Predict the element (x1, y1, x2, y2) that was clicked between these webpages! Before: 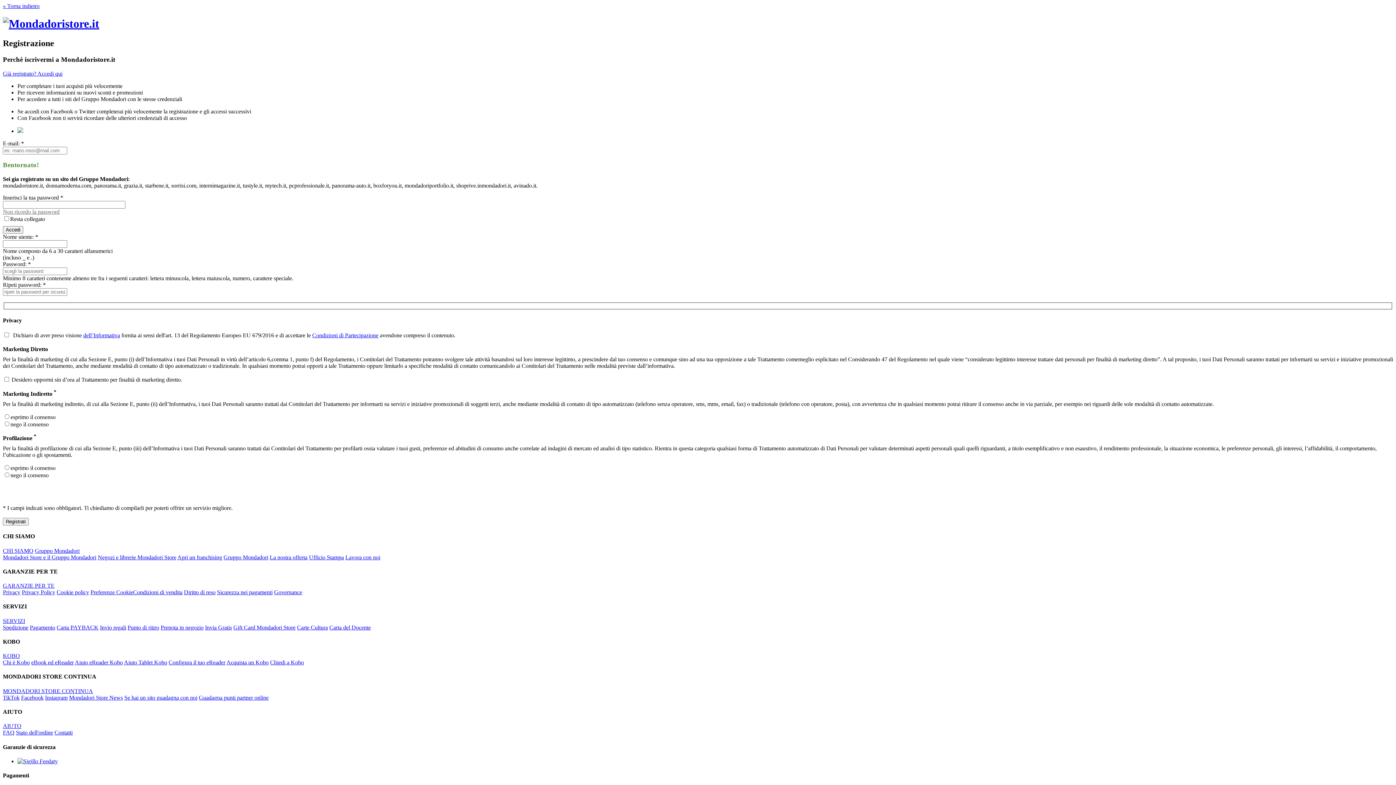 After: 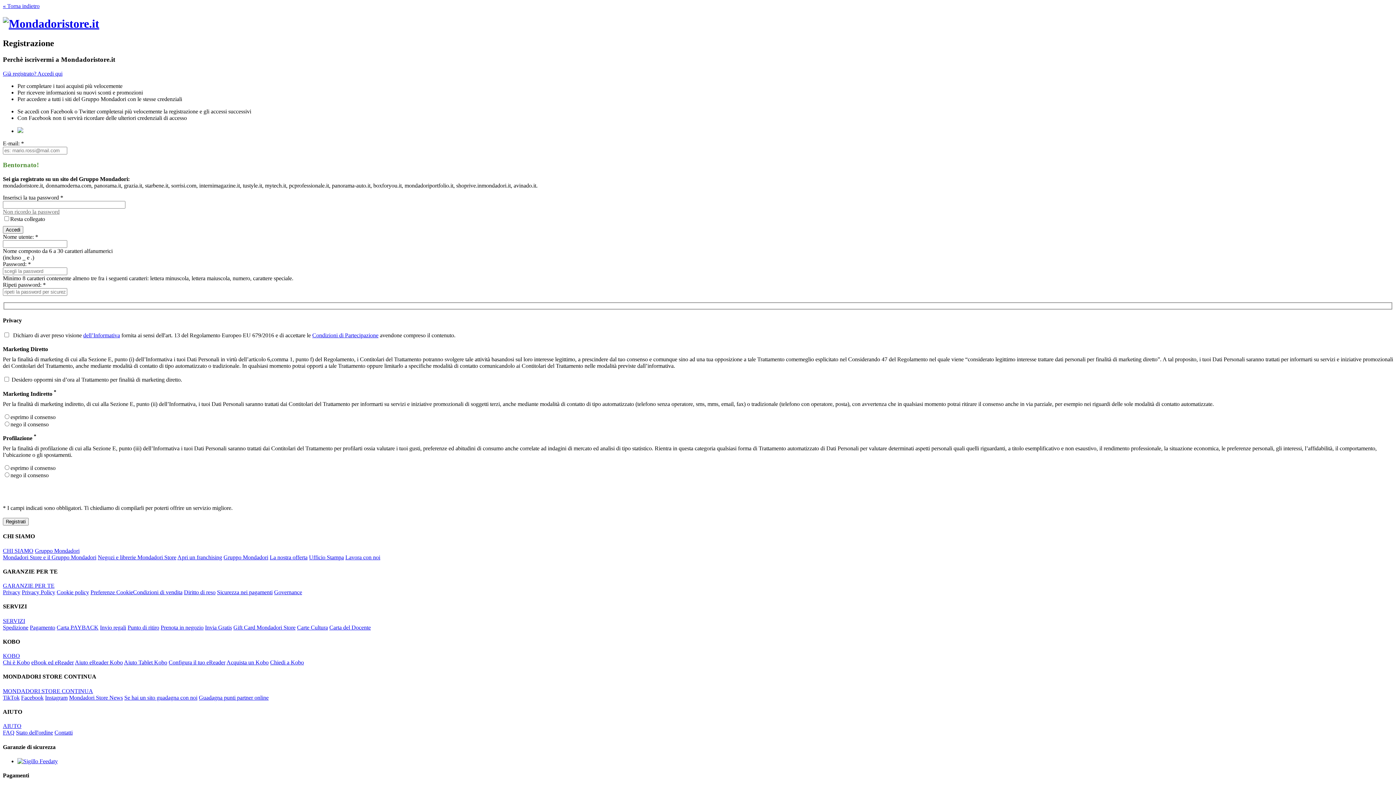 Action: bbox: (223, 554, 268, 560) label: Gruppo Mondadori